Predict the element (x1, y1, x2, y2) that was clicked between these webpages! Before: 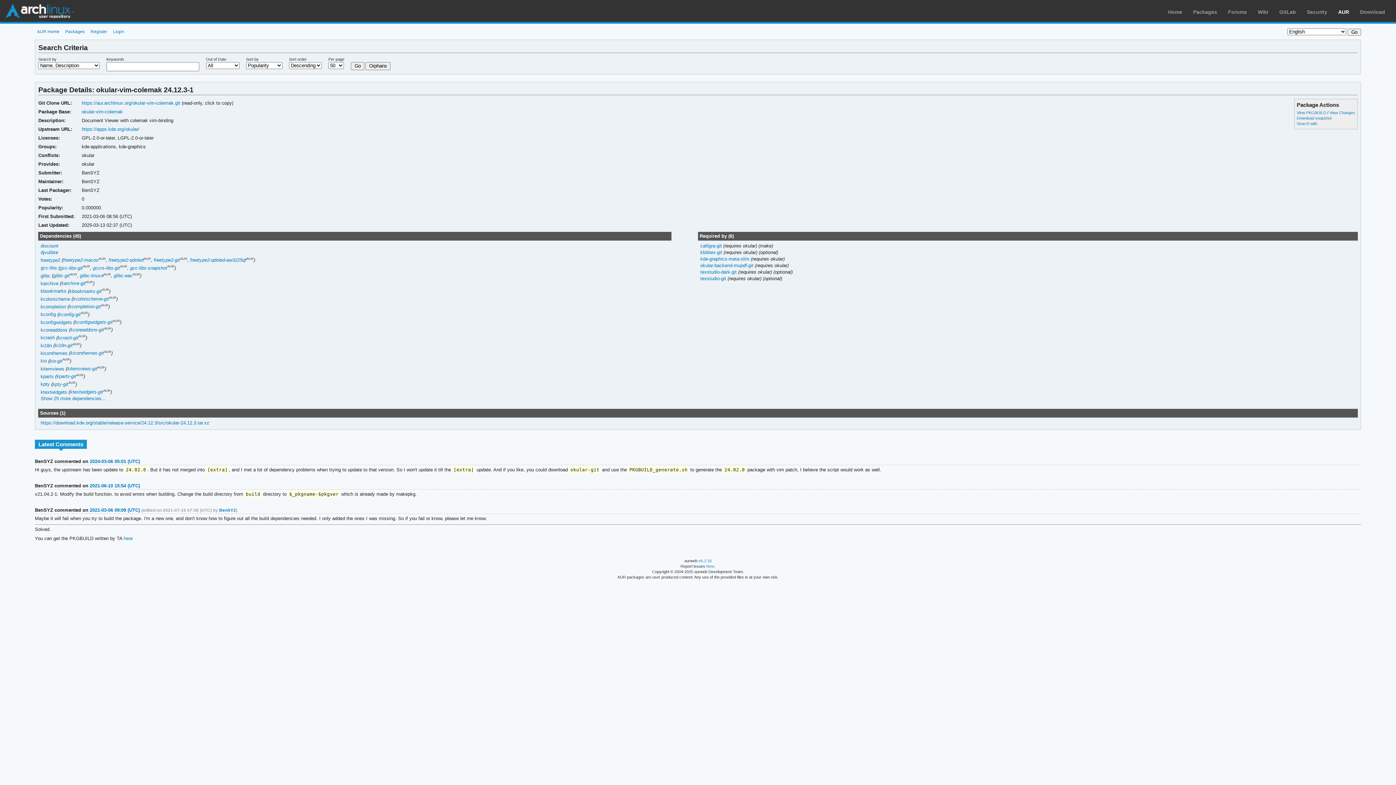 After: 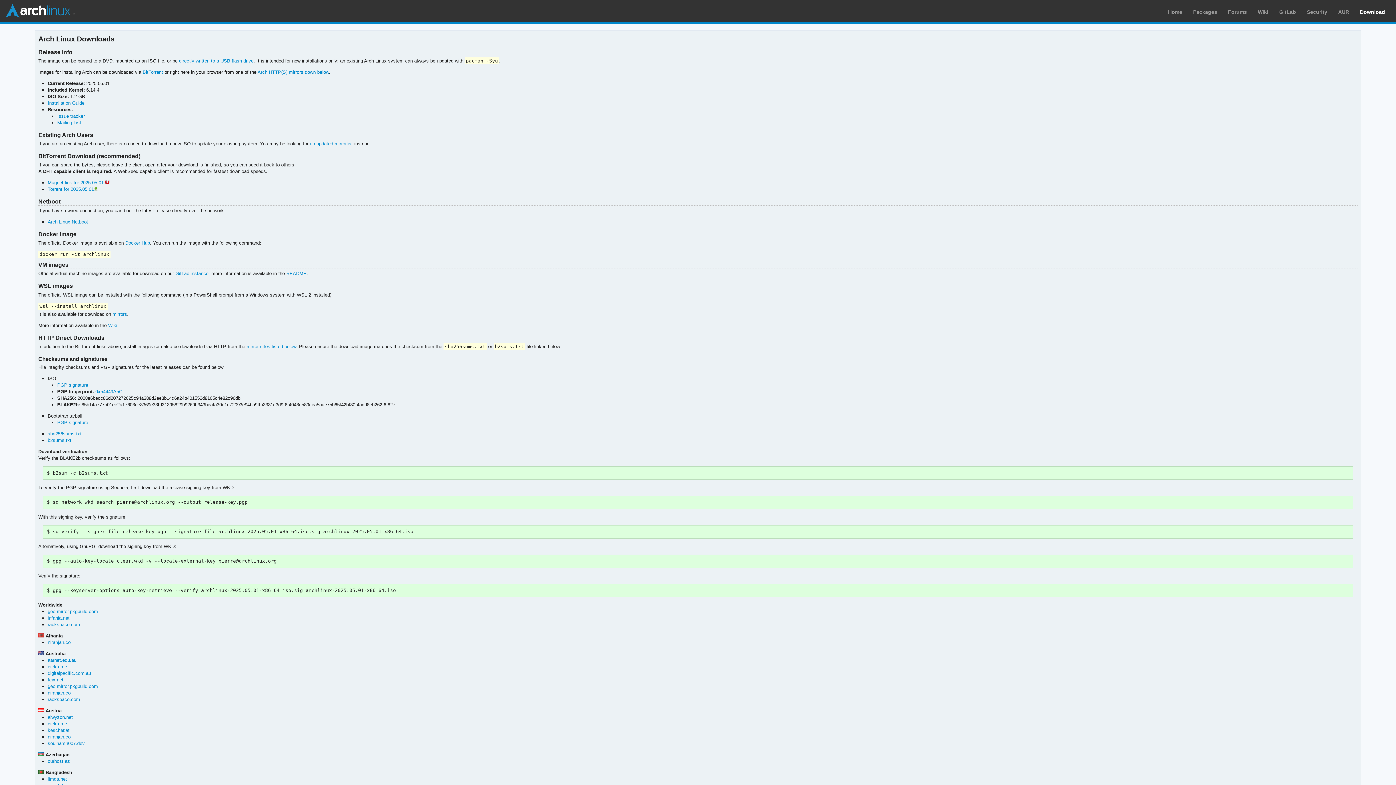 Action: label: Download bbox: (1360, 9, 1385, 14)